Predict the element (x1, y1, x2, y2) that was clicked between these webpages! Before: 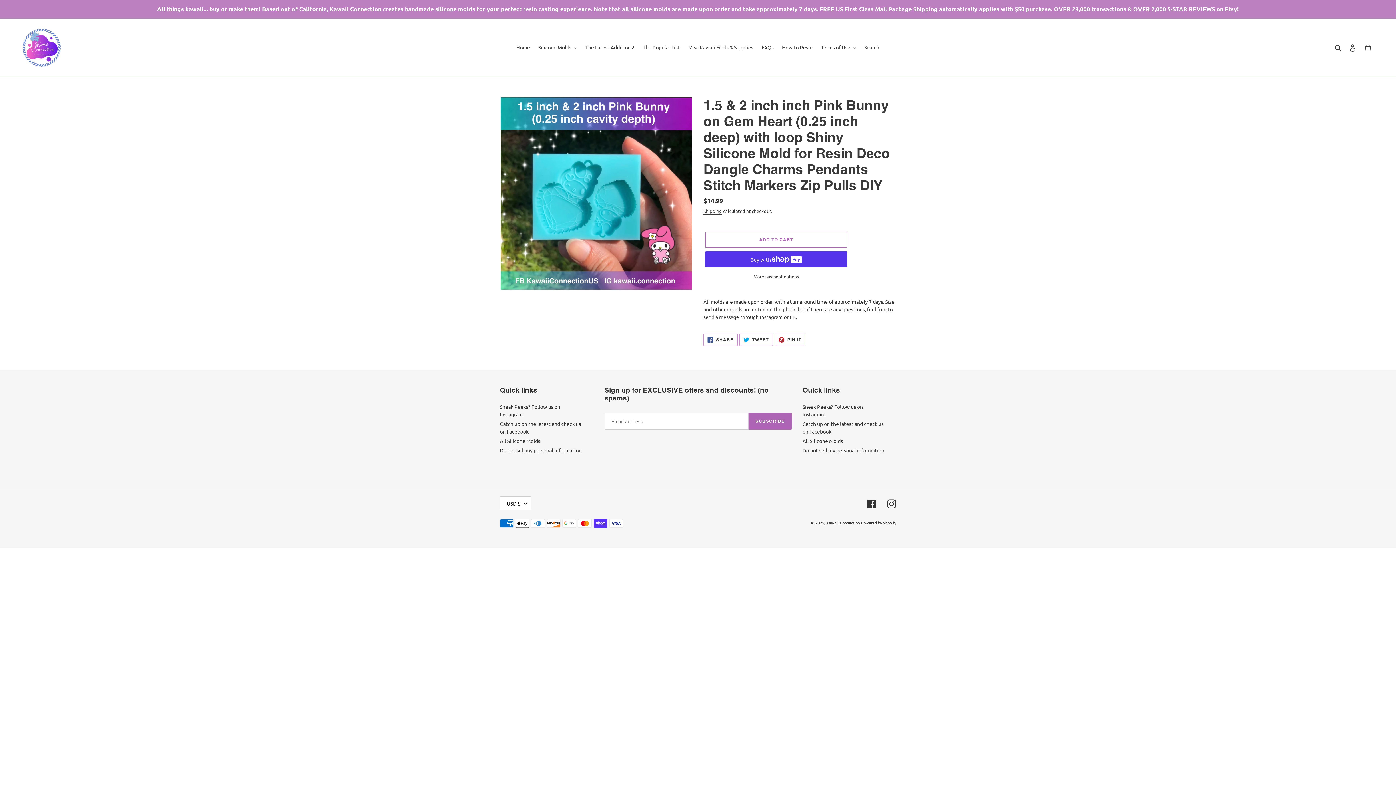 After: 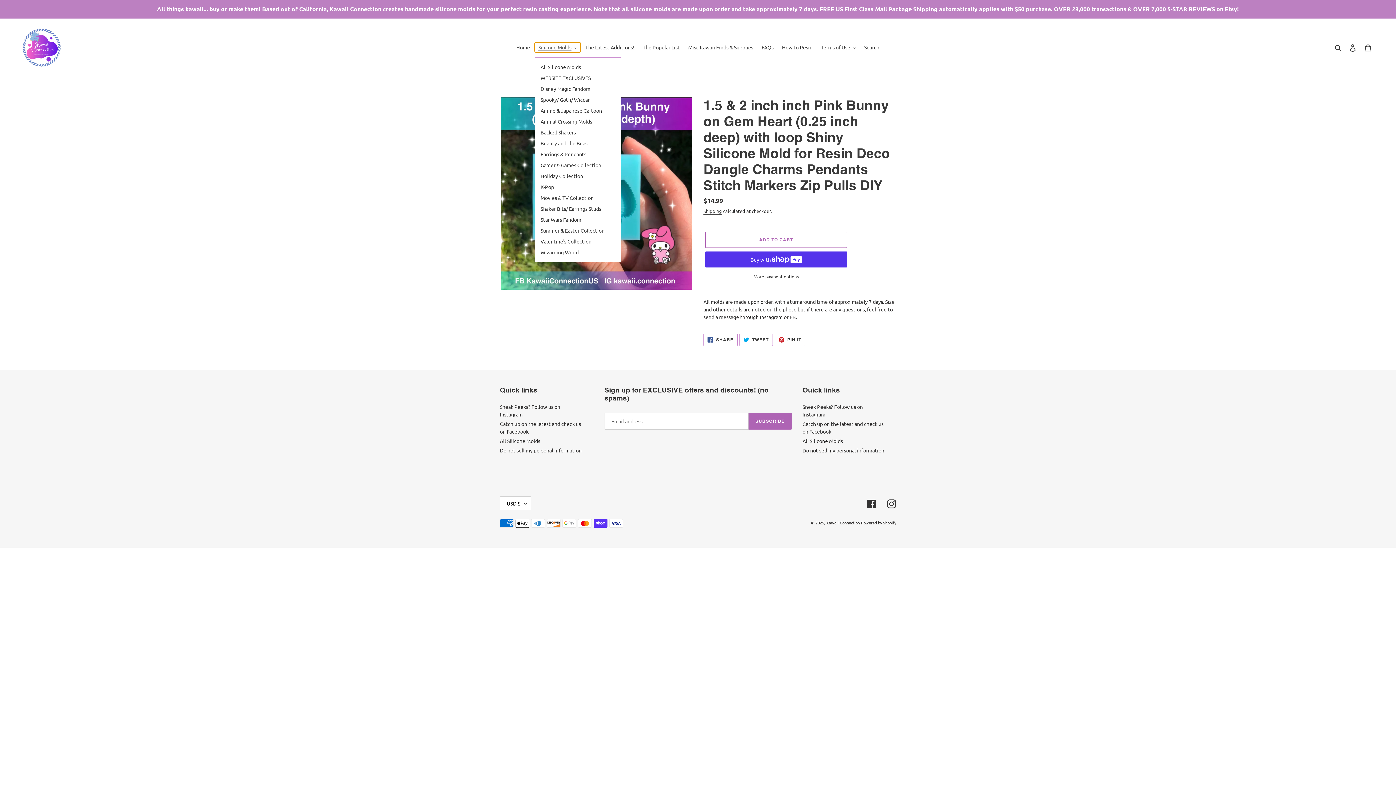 Action: bbox: (534, 42, 580, 52) label: Silicone Molds